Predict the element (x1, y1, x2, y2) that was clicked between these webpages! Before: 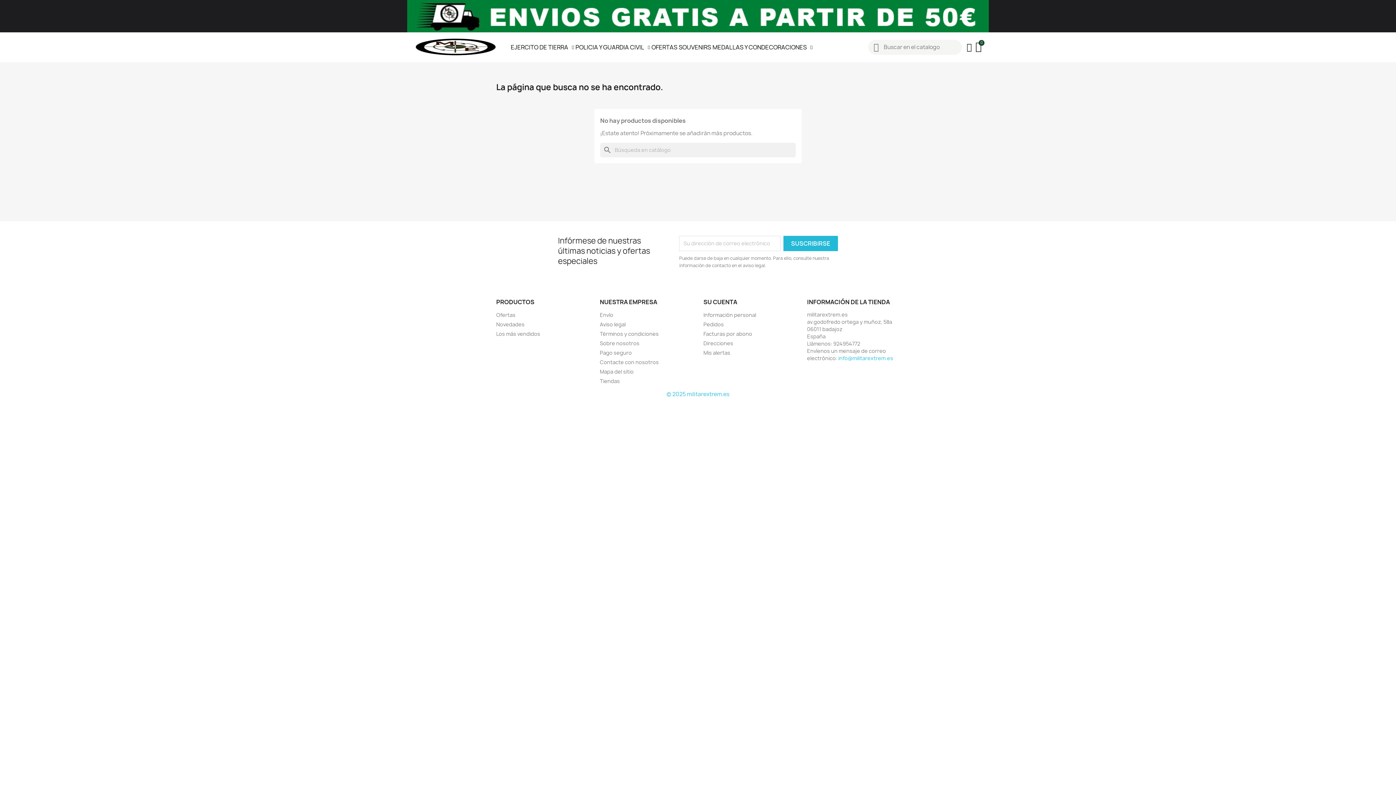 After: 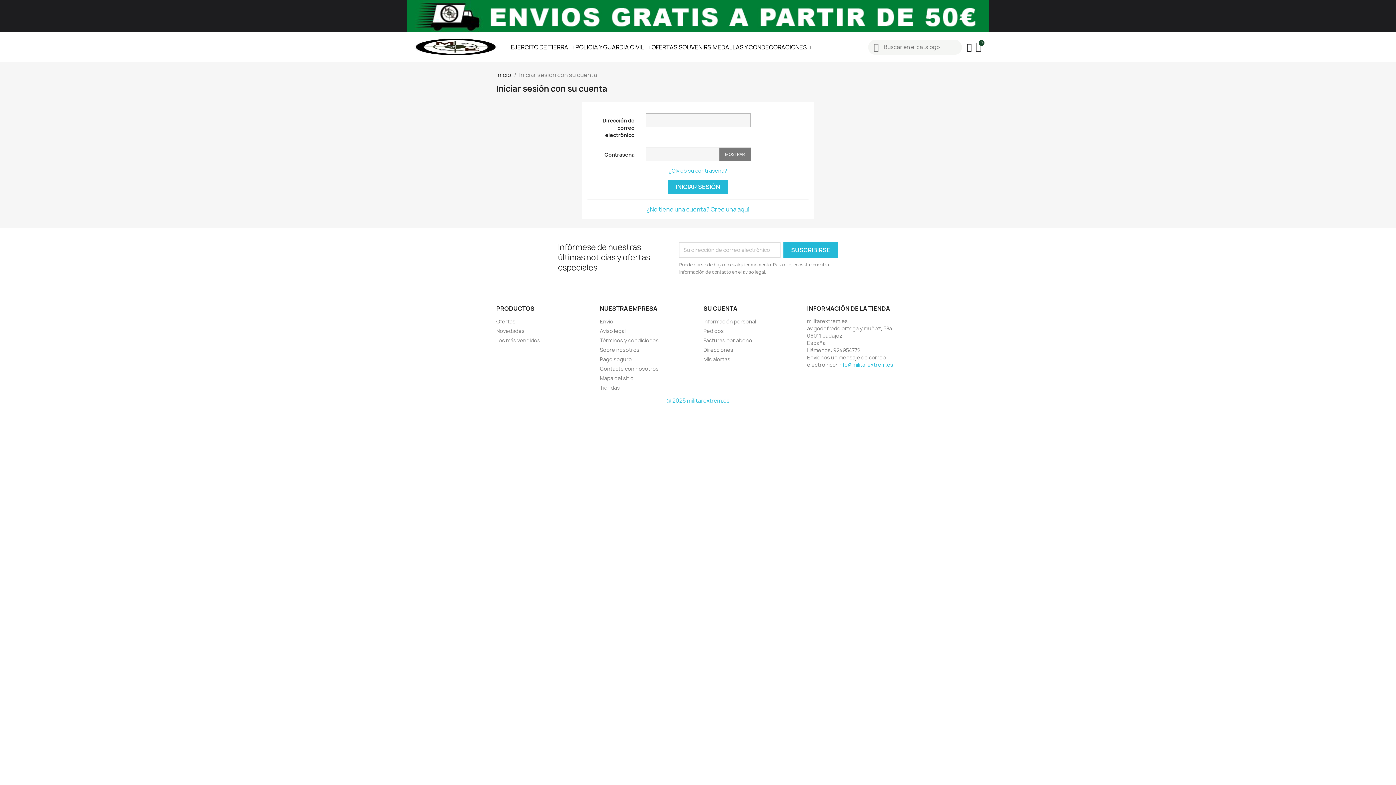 Action: bbox: (703, 321, 724, 327) label: Pedidos